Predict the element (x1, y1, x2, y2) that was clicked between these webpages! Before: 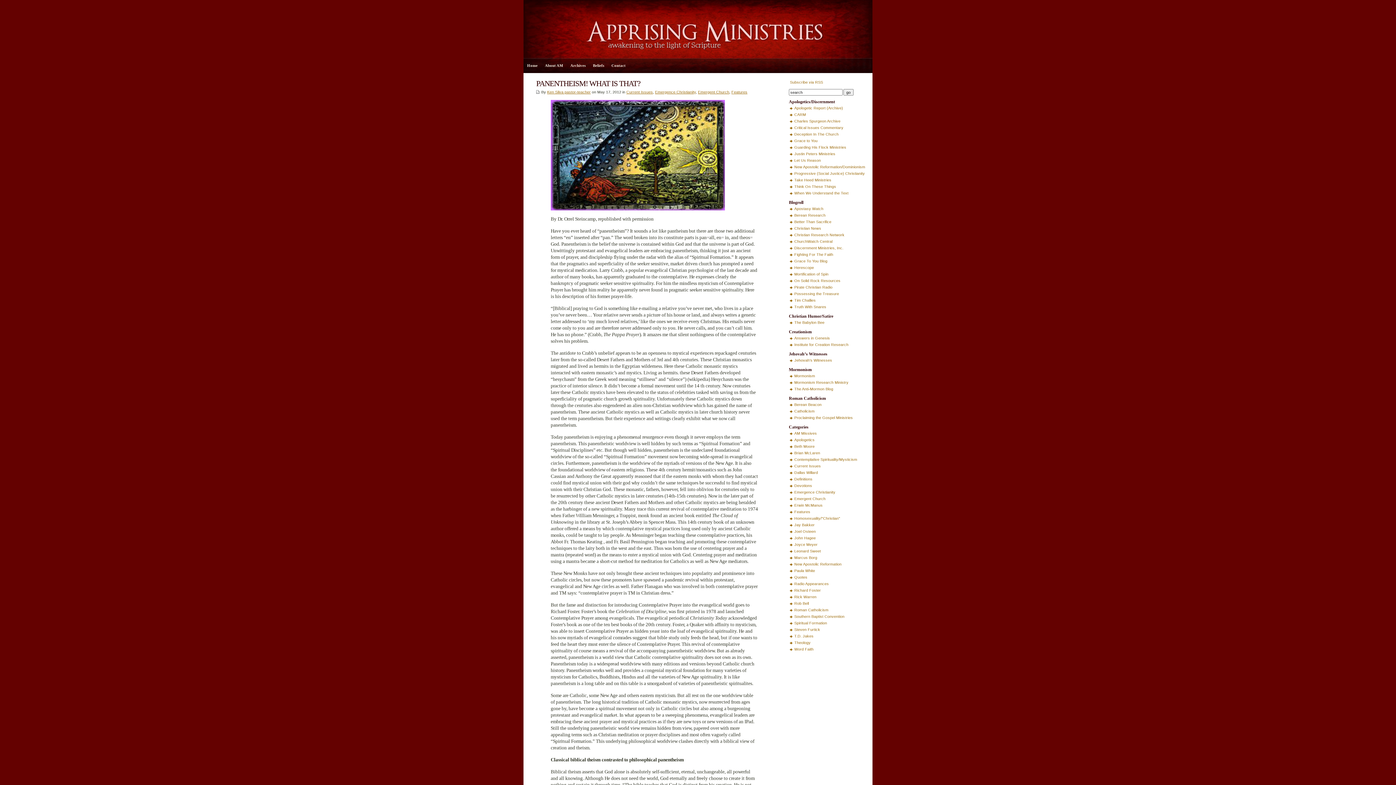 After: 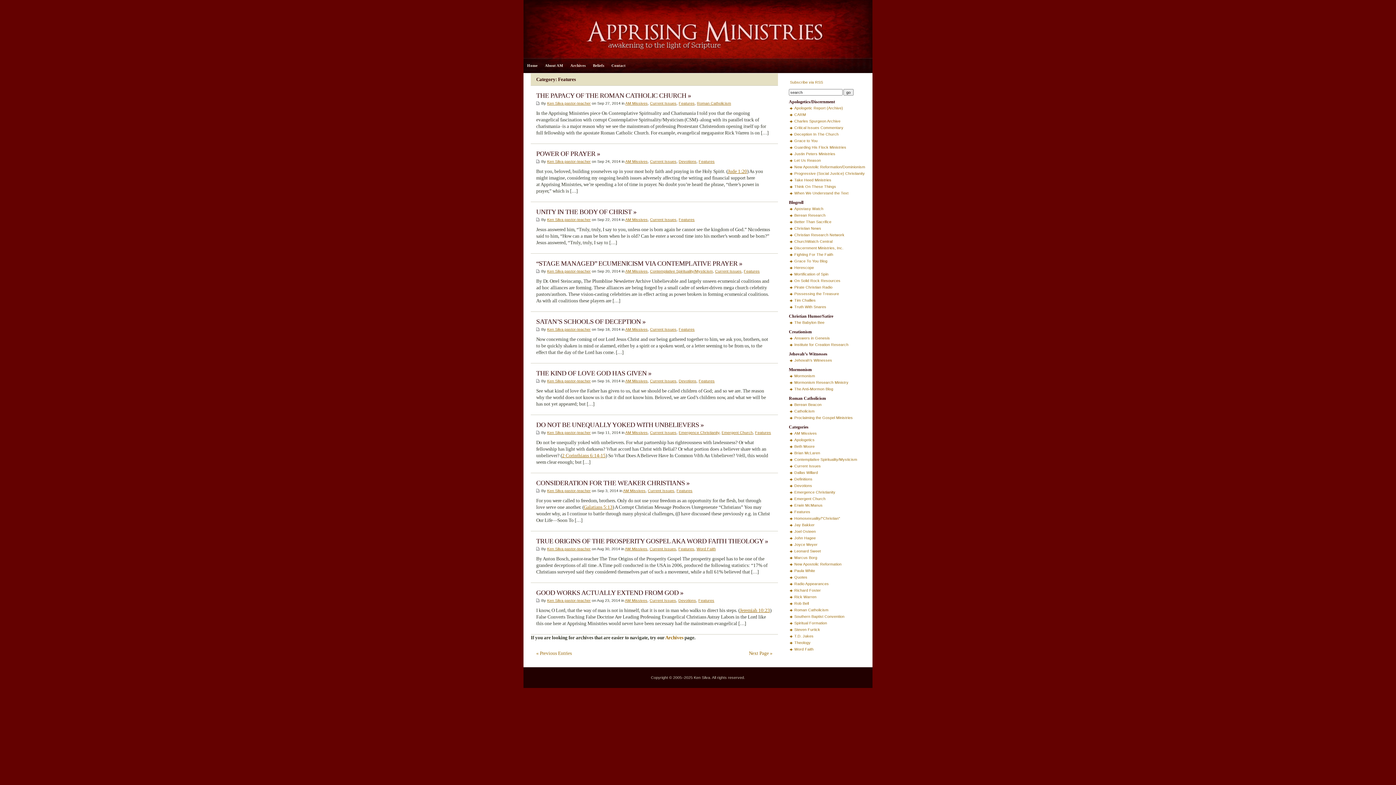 Action: label: Features bbox: (731, 89, 747, 94)